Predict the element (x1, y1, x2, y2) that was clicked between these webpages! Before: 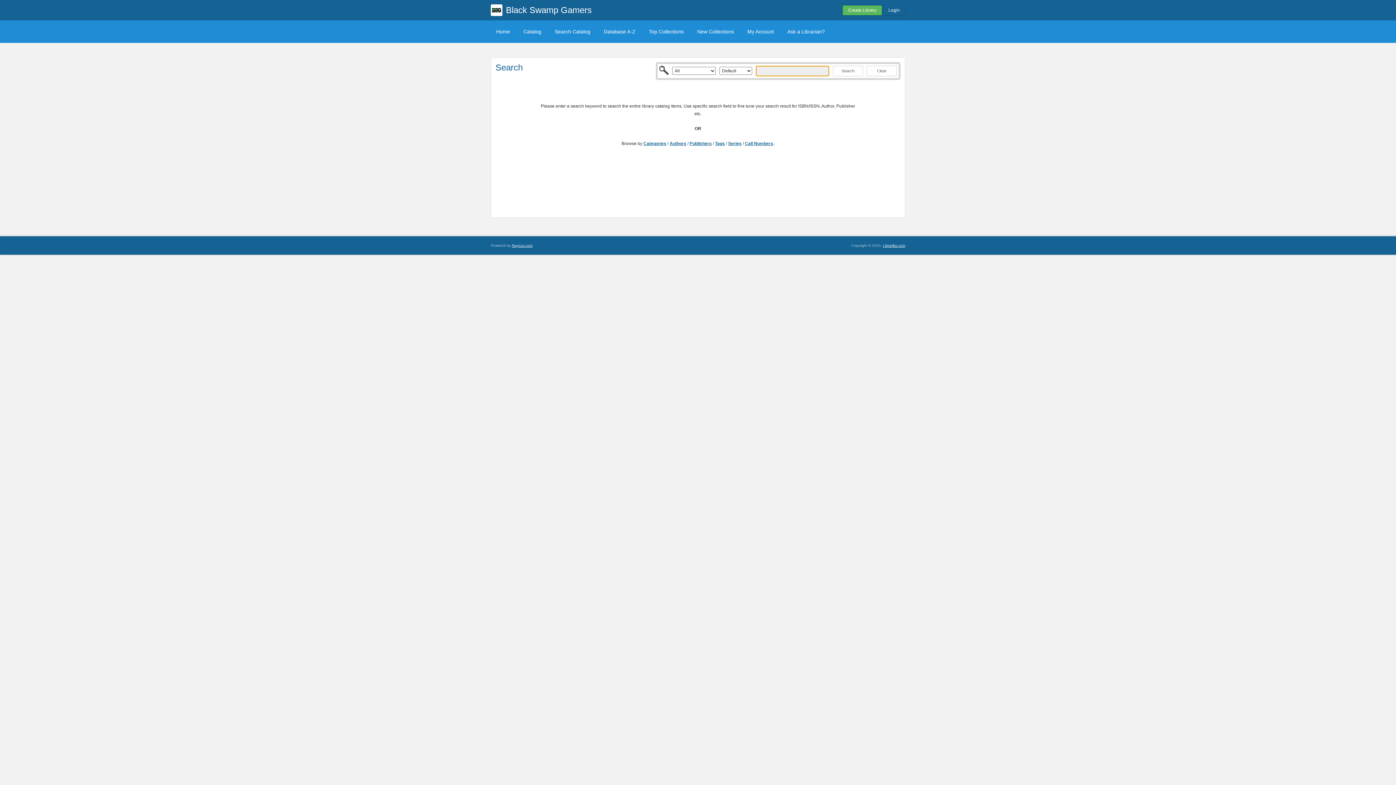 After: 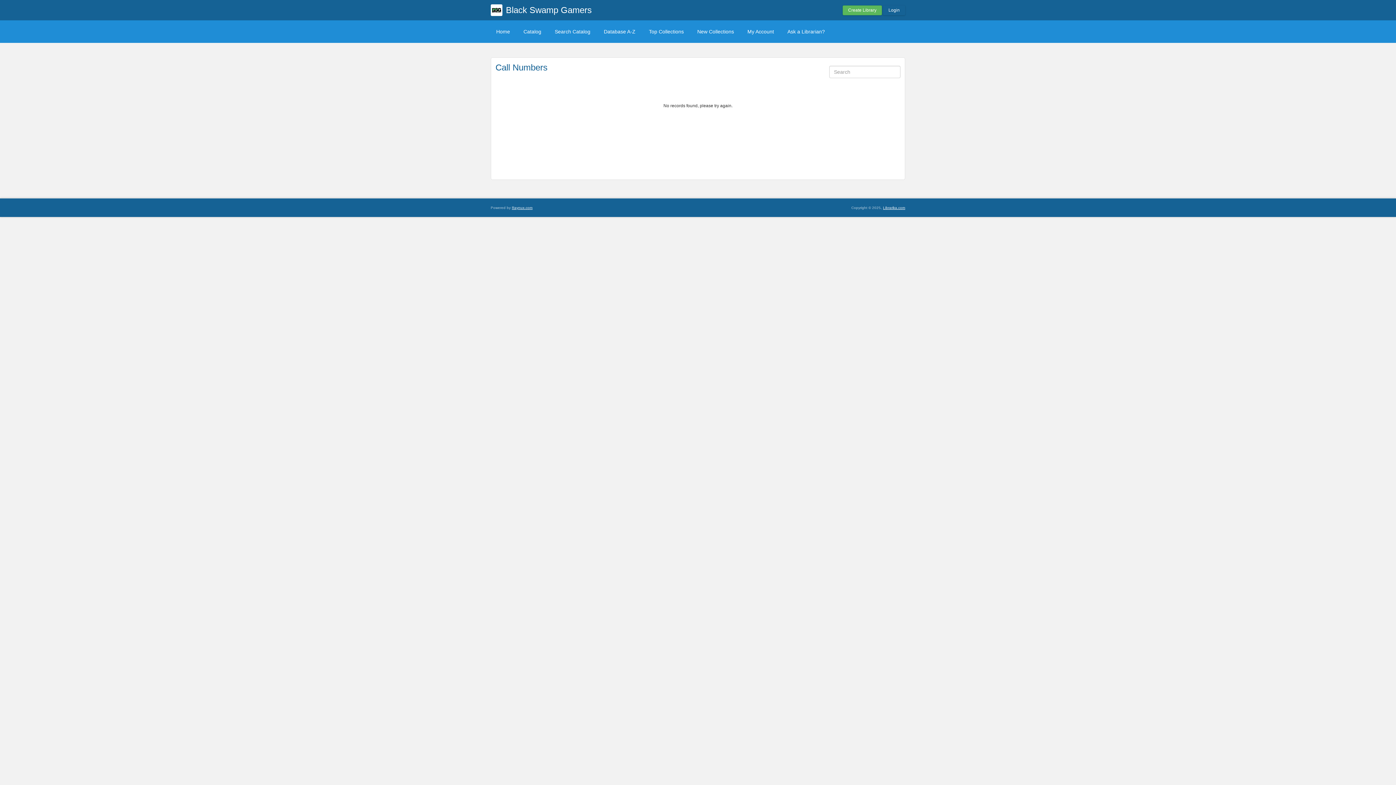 Action: bbox: (745, 141, 773, 146) label: Call Numbers